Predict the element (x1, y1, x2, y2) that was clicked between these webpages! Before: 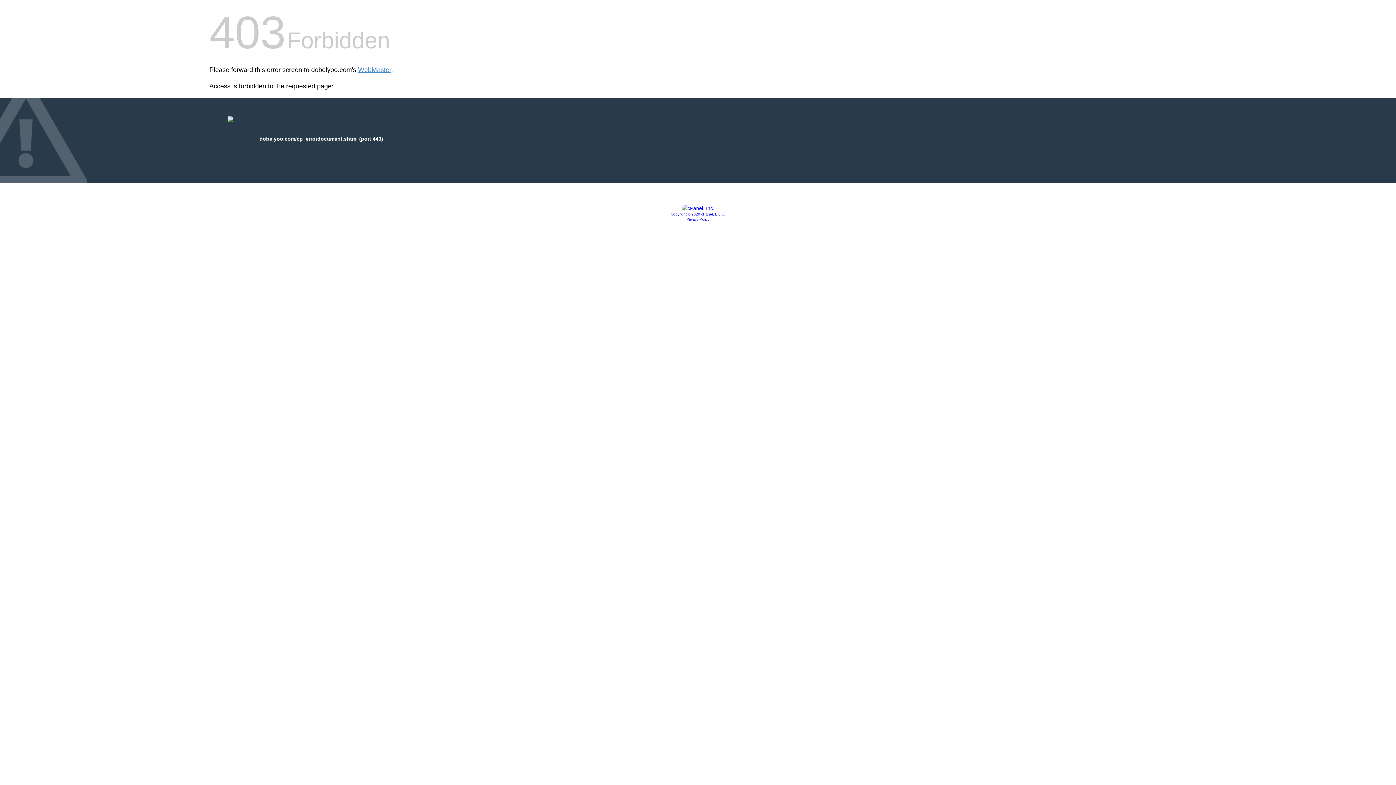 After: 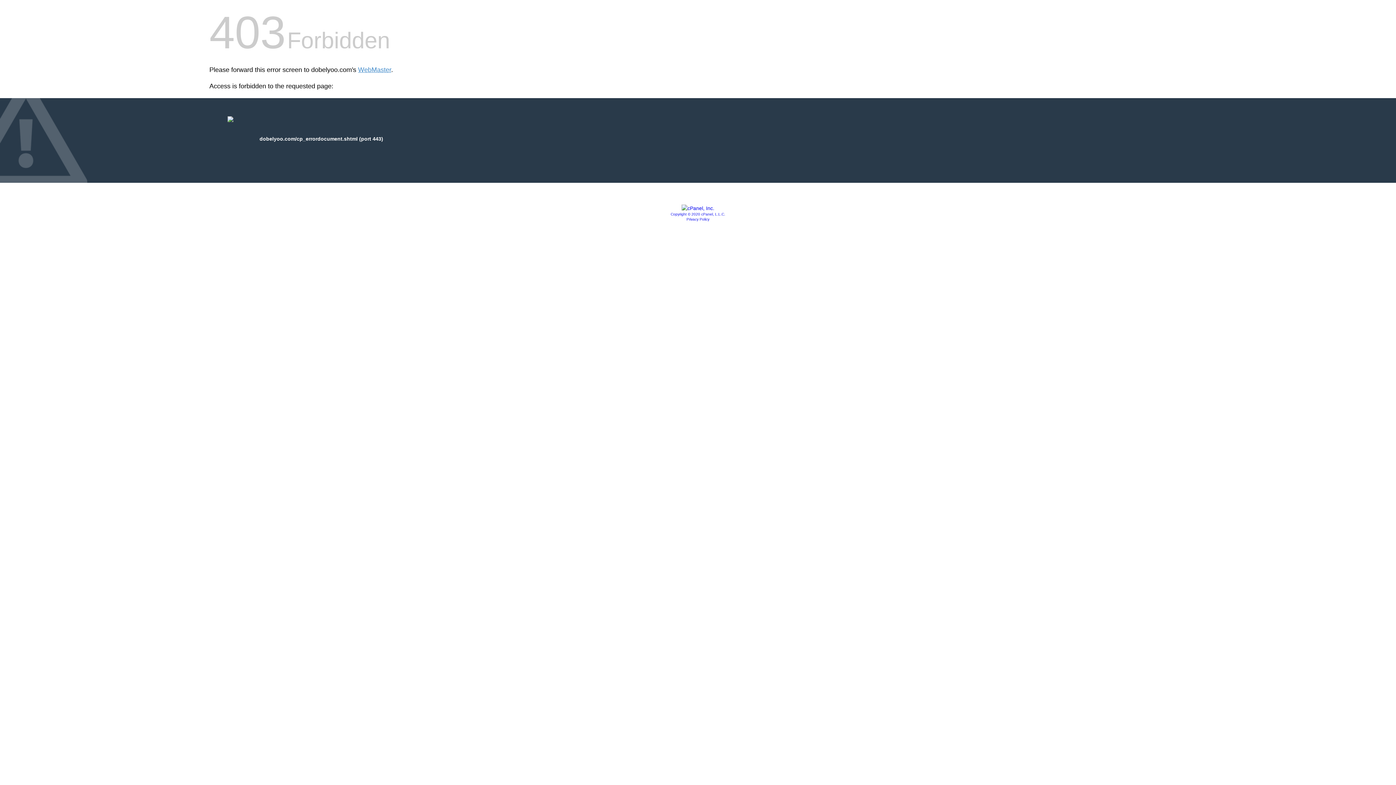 Action: label: Copyright © 2020 cPanel, L.L.C. bbox: (670, 212, 725, 216)